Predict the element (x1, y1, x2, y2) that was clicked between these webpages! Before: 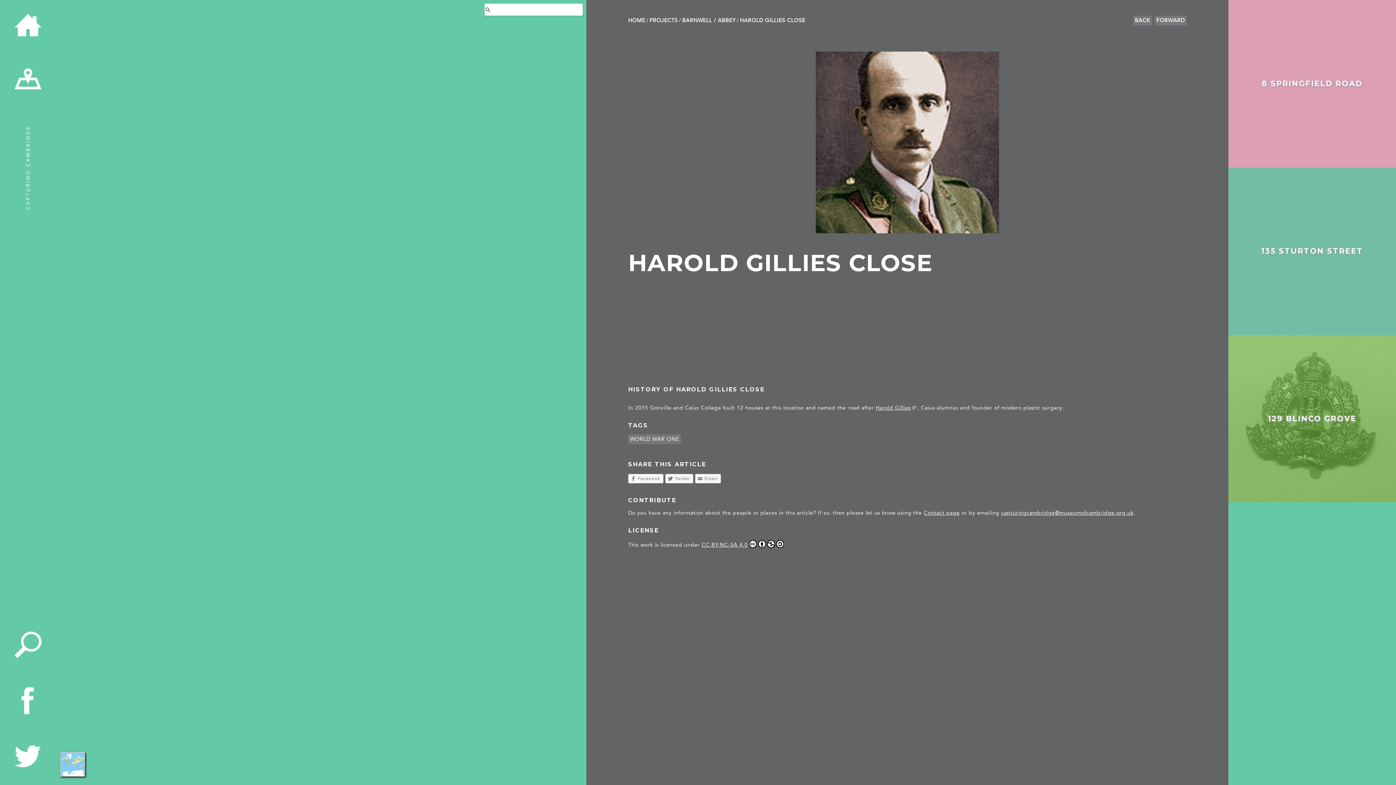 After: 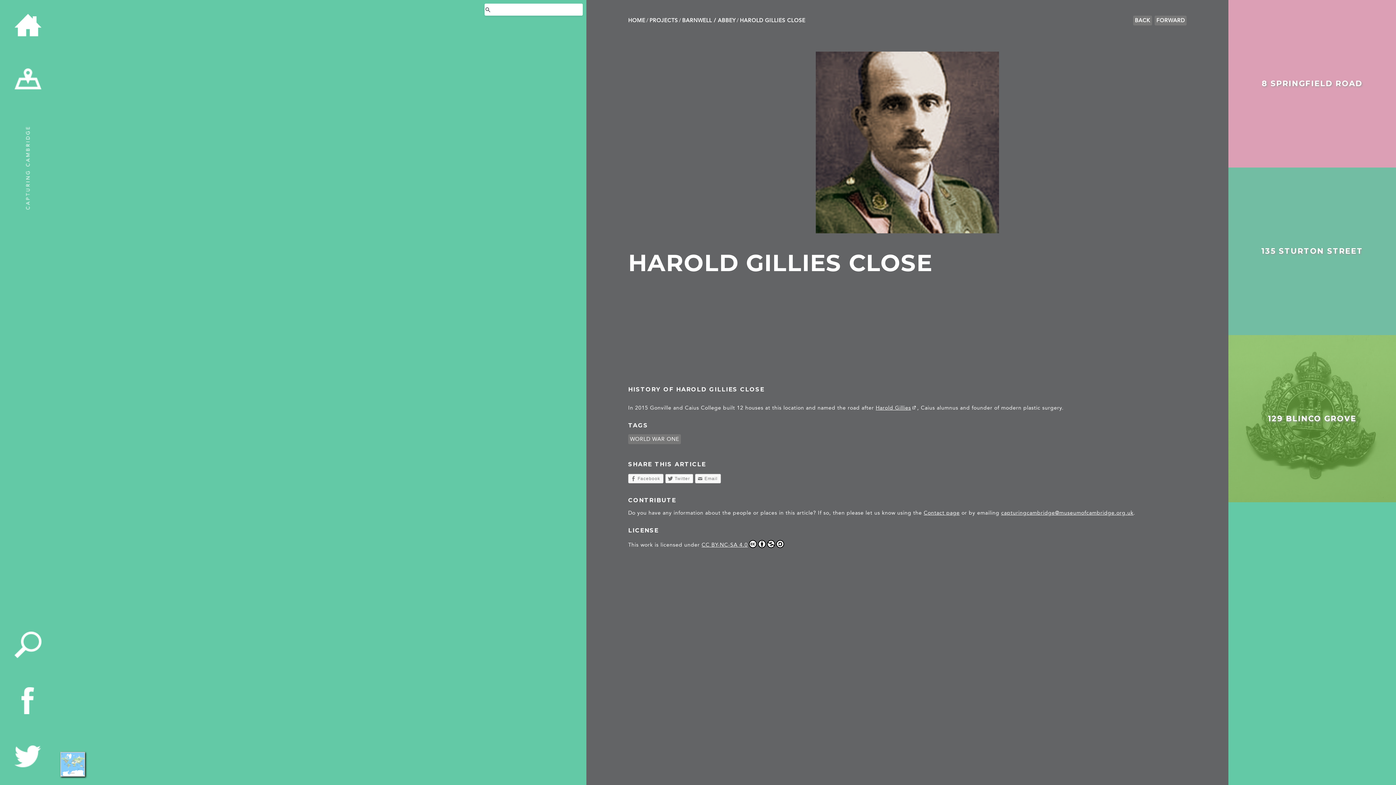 Action: label: Twitter bbox: (665, 474, 693, 483)